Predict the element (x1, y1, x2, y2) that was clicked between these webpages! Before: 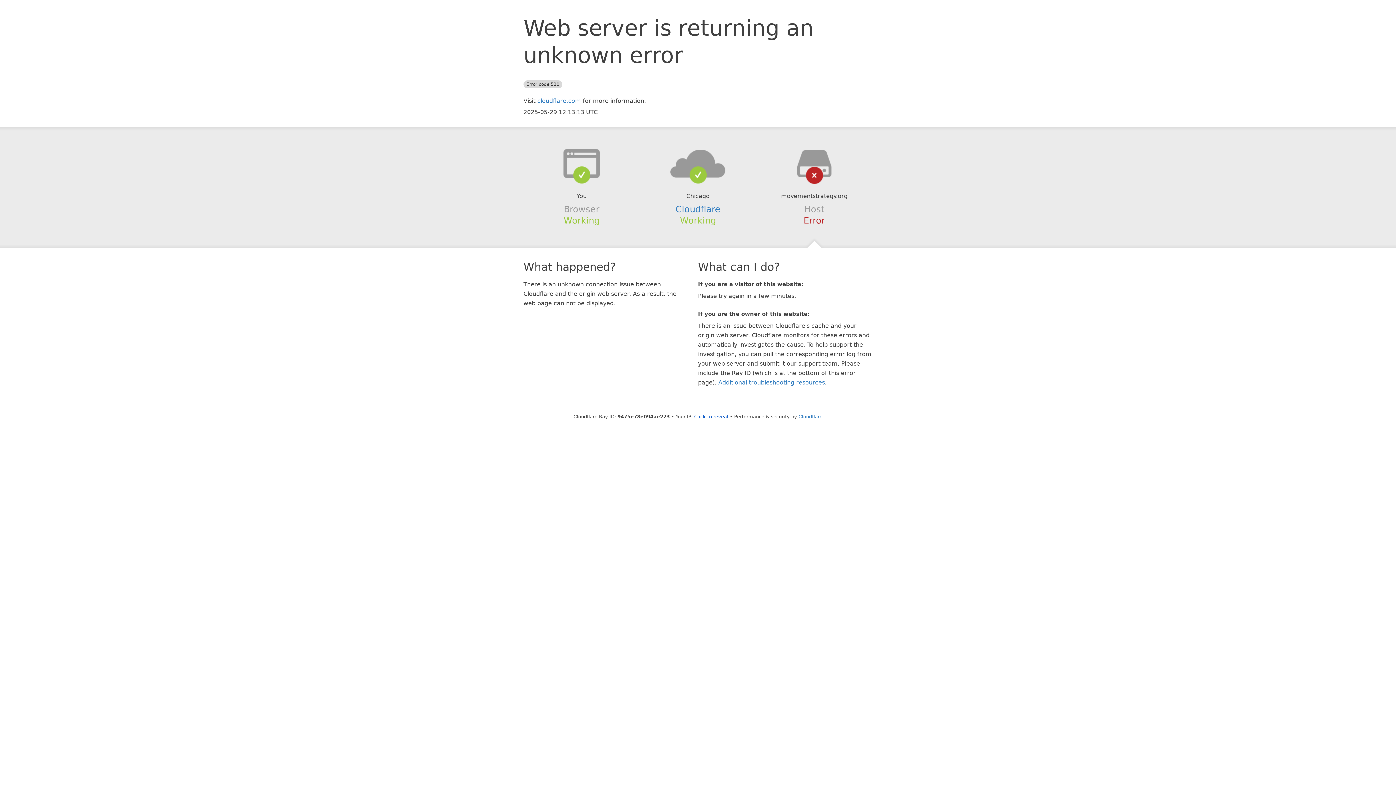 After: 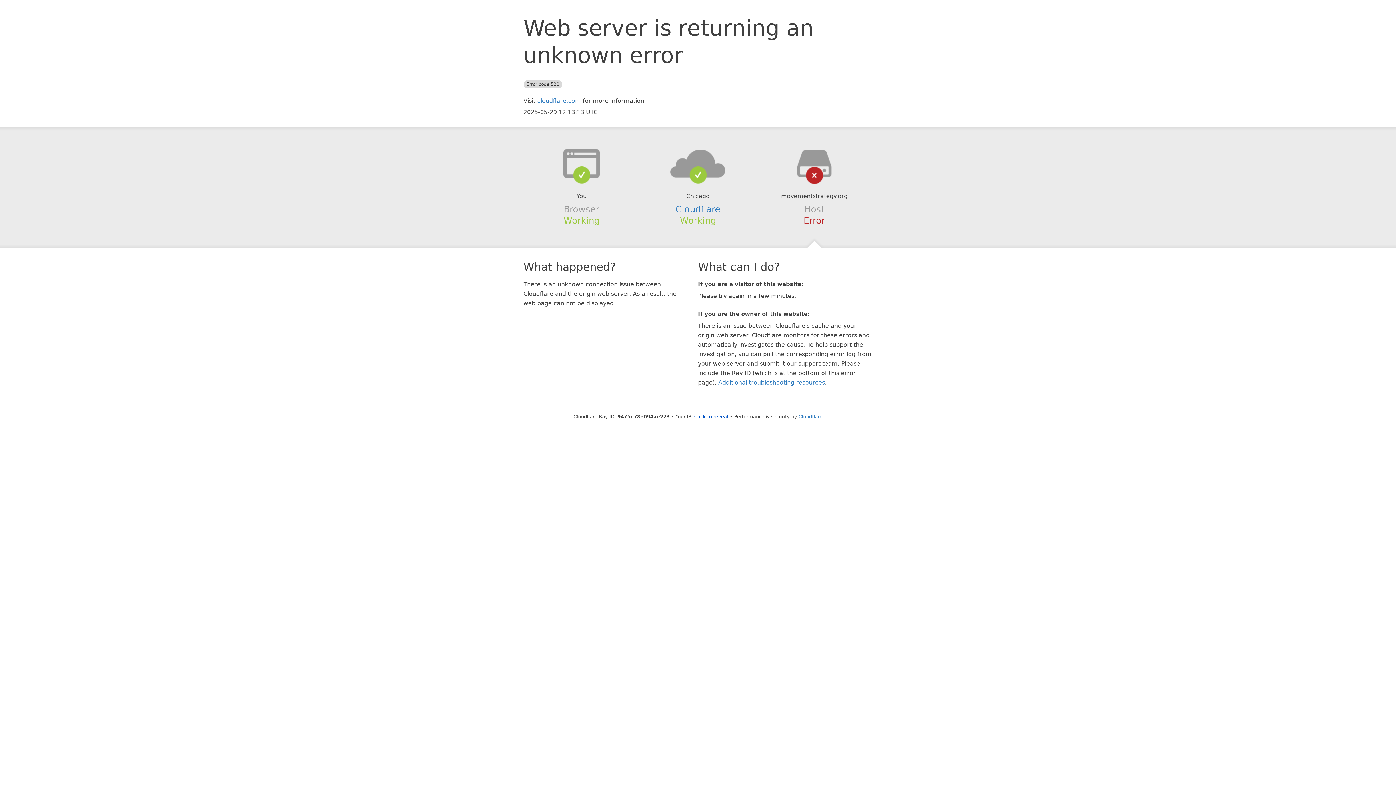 Action: bbox: (639, 148, 756, 178)